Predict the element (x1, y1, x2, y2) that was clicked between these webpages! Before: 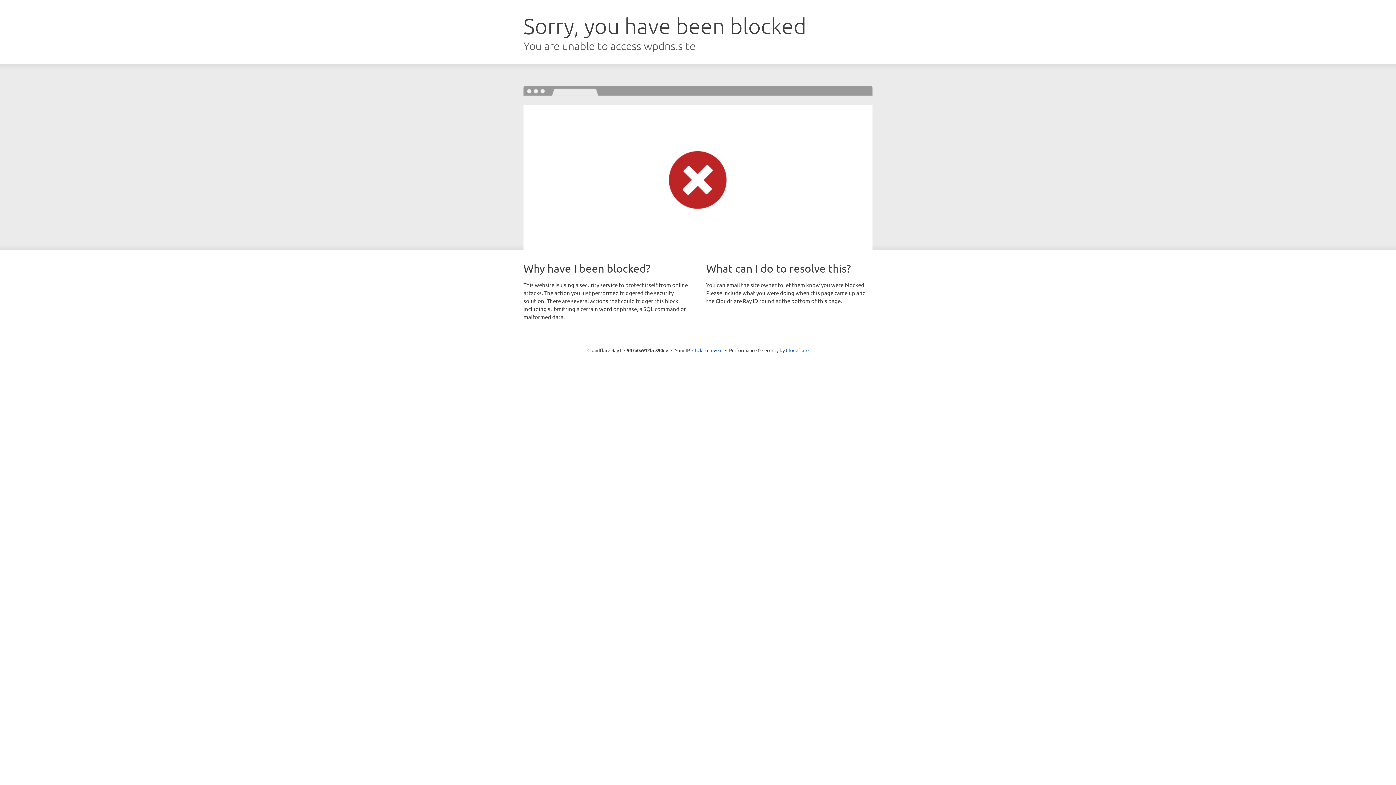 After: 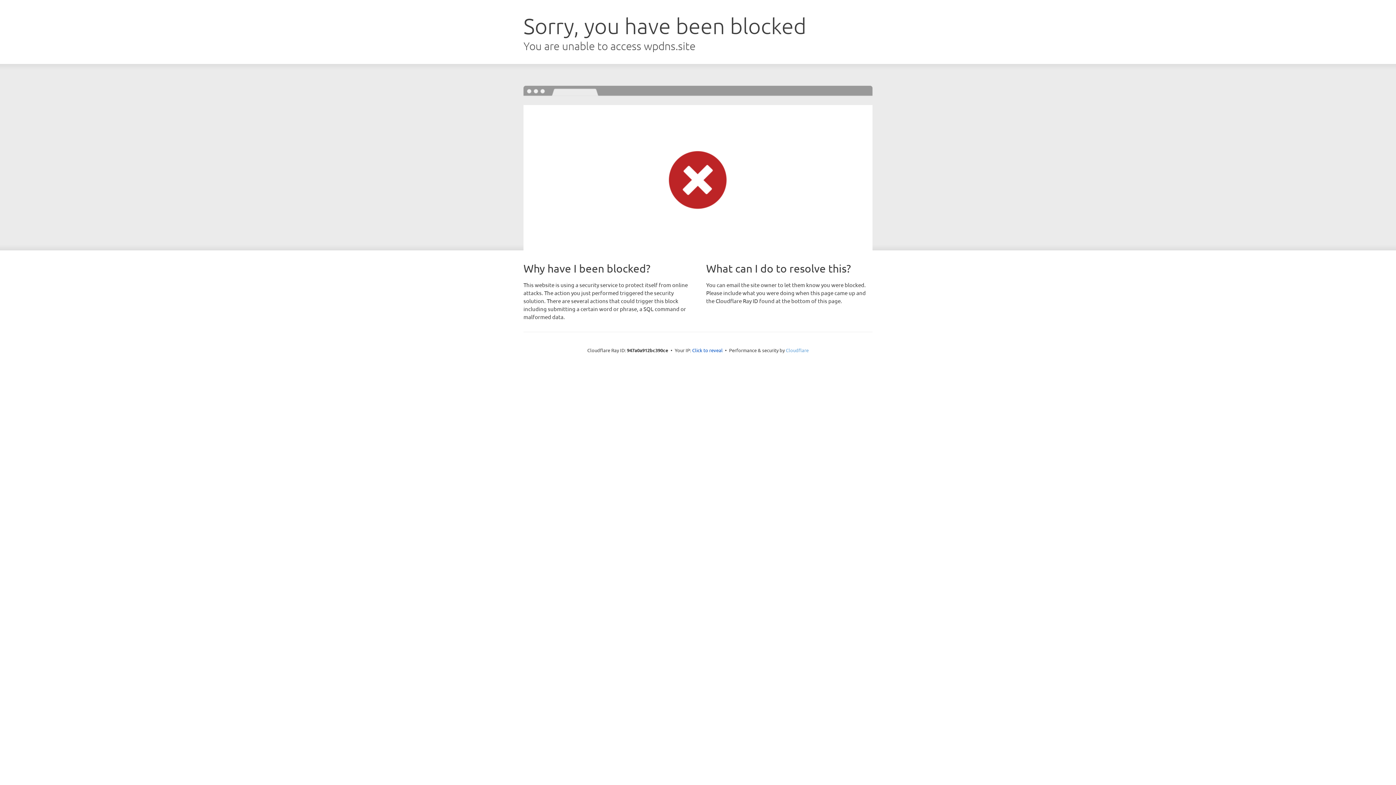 Action: label: Cloudflare bbox: (786, 347, 808, 353)